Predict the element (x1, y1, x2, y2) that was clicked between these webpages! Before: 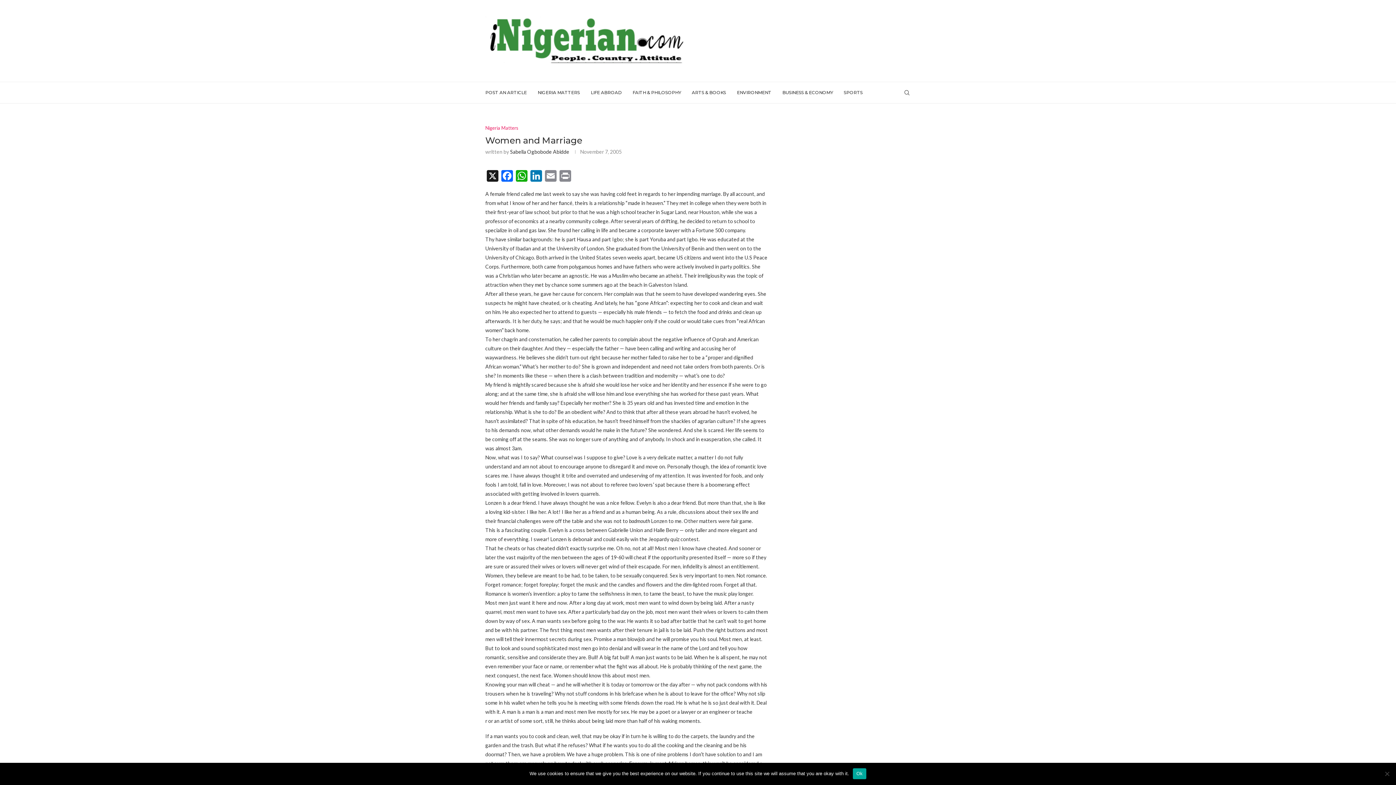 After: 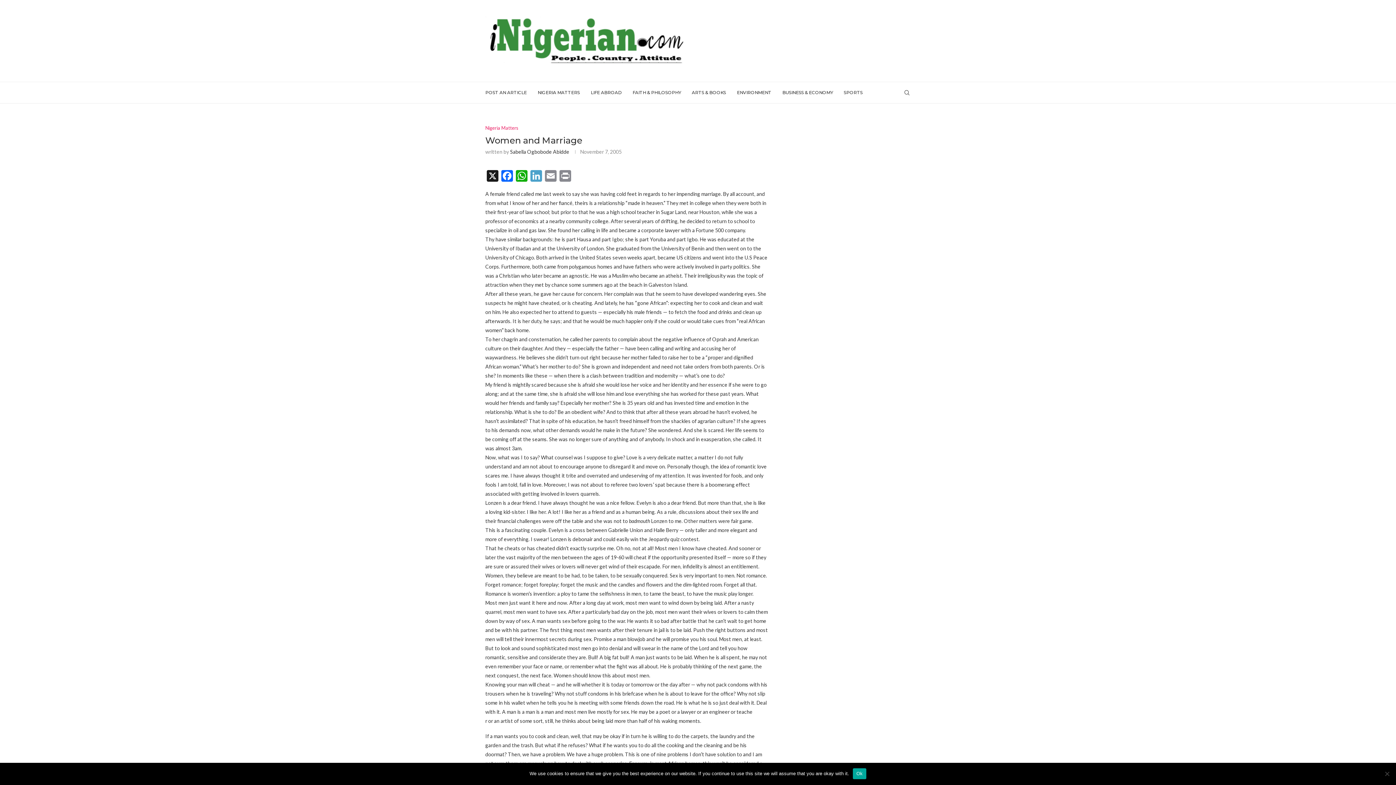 Action: label: LinkedIn bbox: (529, 170, 543, 183)